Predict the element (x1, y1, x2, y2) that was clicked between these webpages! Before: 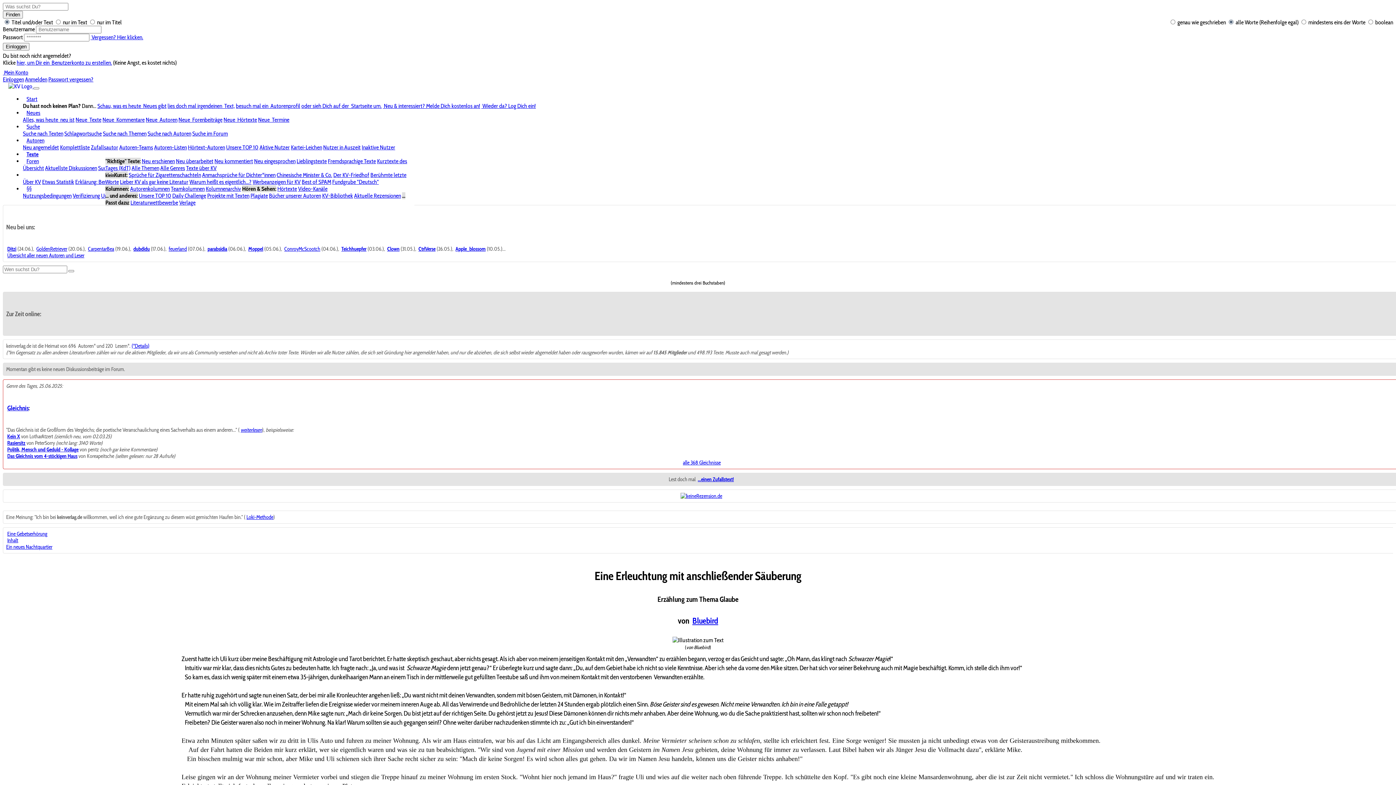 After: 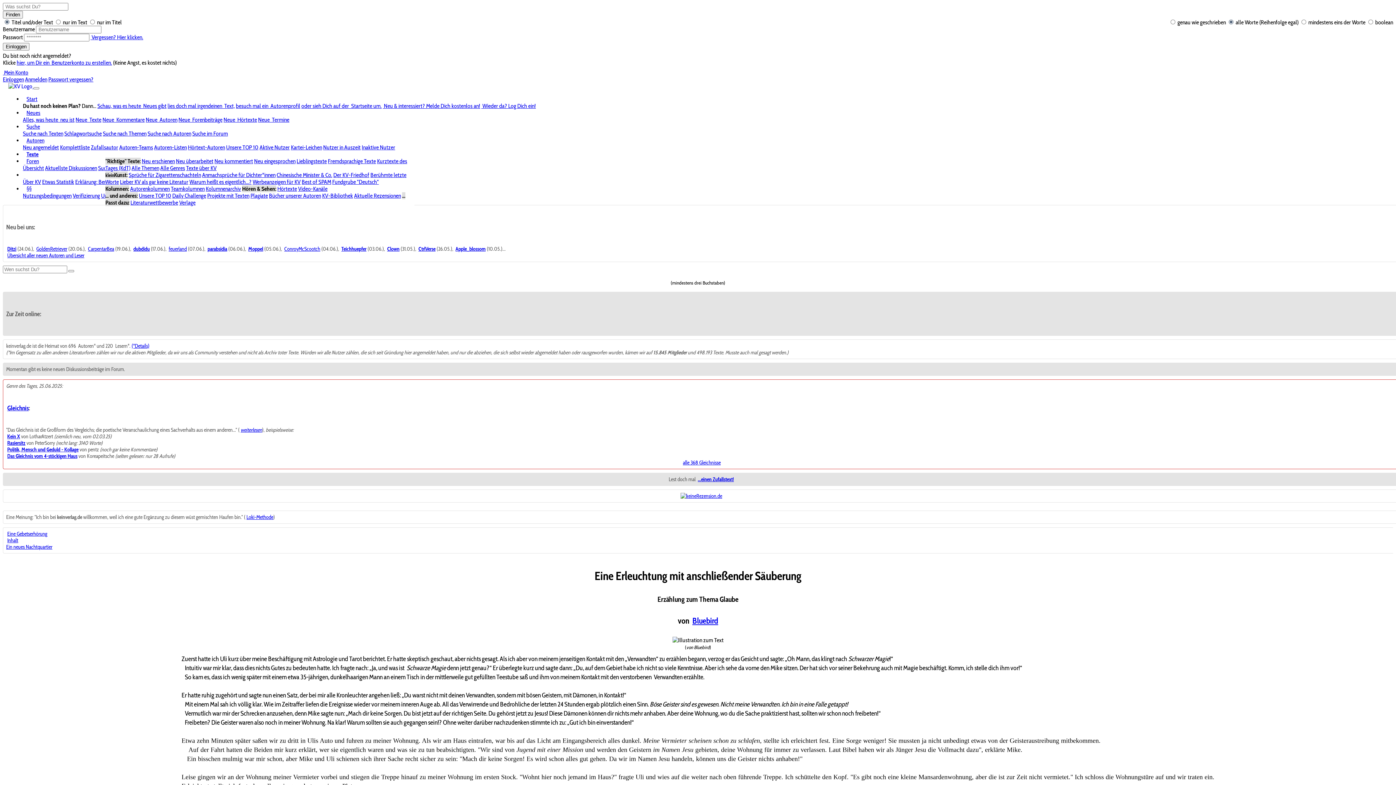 Action: bbox: (680, 493, 722, 499)